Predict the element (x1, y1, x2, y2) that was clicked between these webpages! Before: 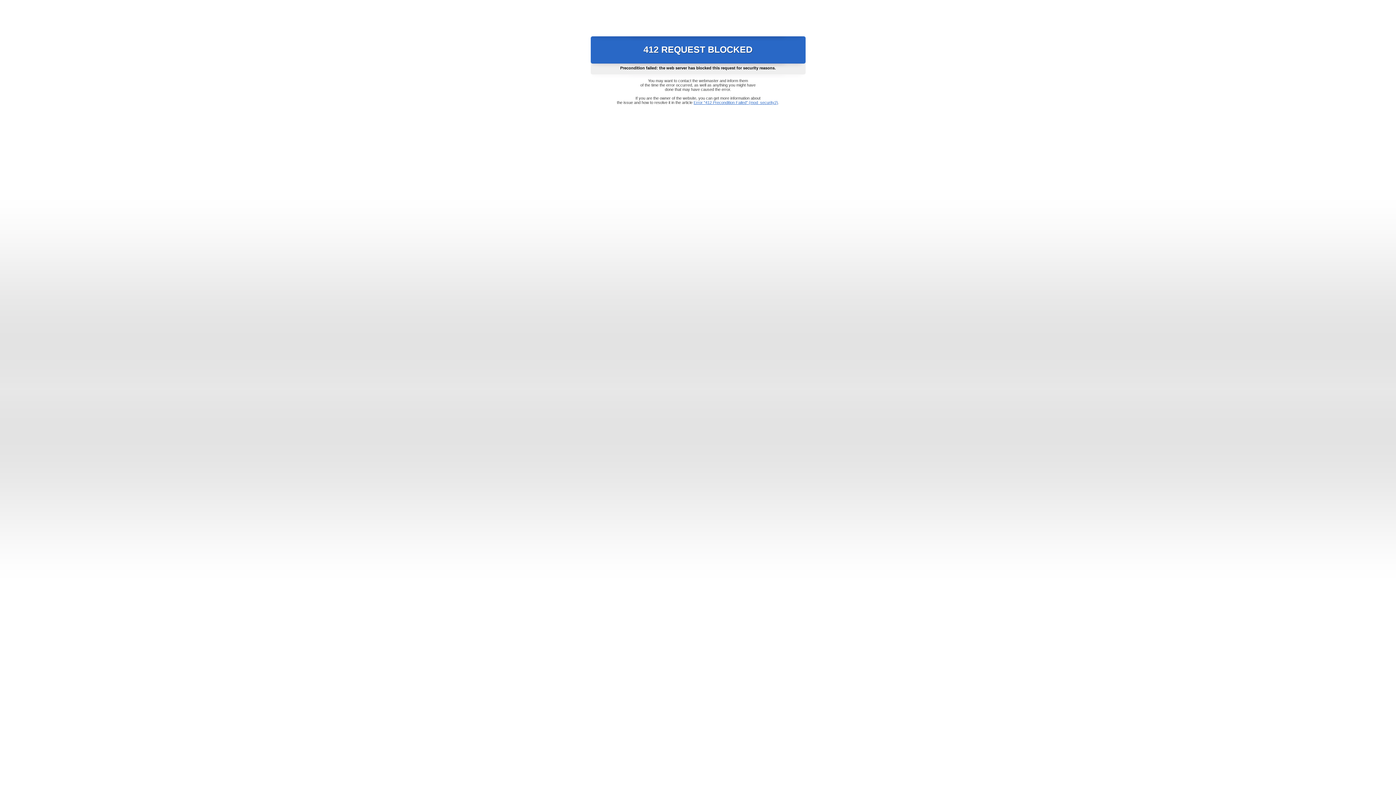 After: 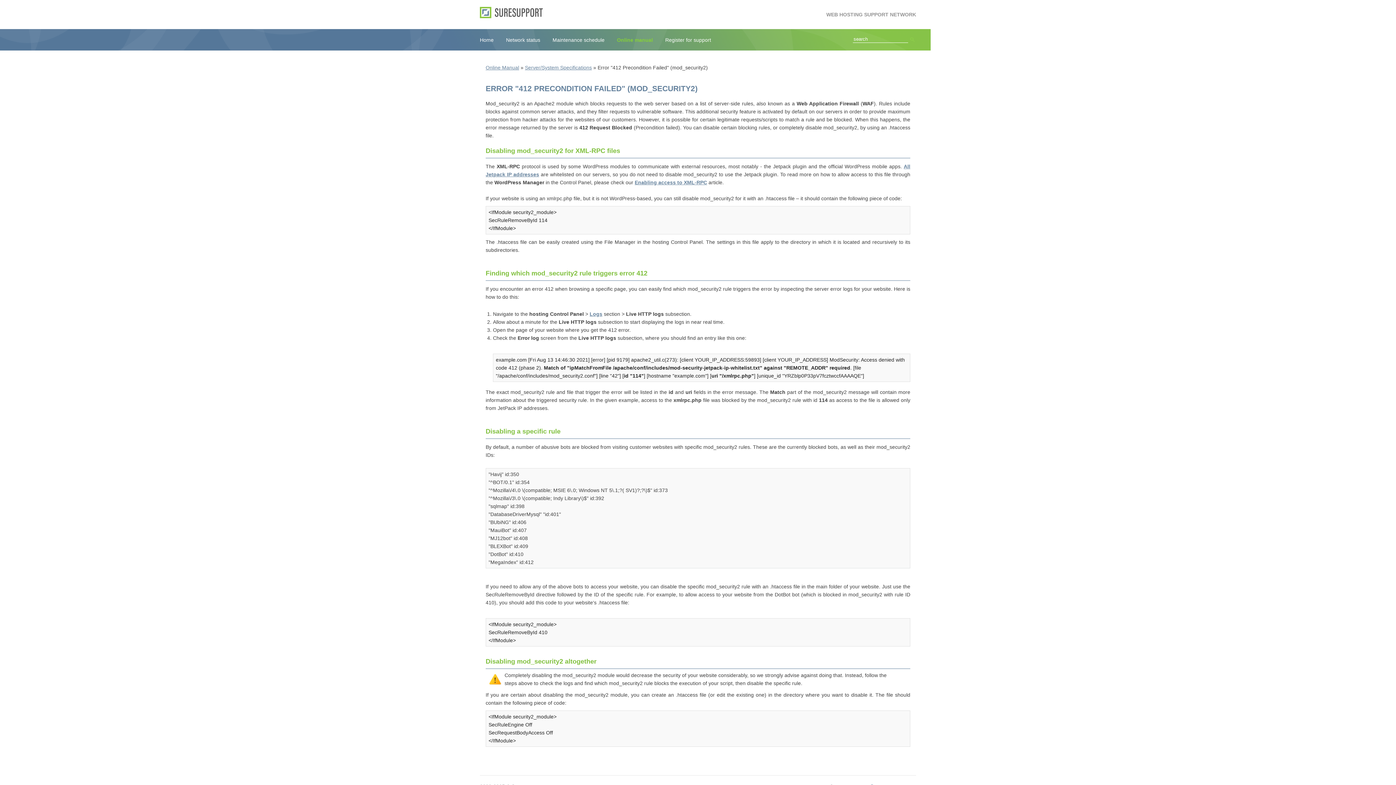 Action: label: Error "412 Precondition Failed" (mod_security2) bbox: (693, 100, 778, 104)